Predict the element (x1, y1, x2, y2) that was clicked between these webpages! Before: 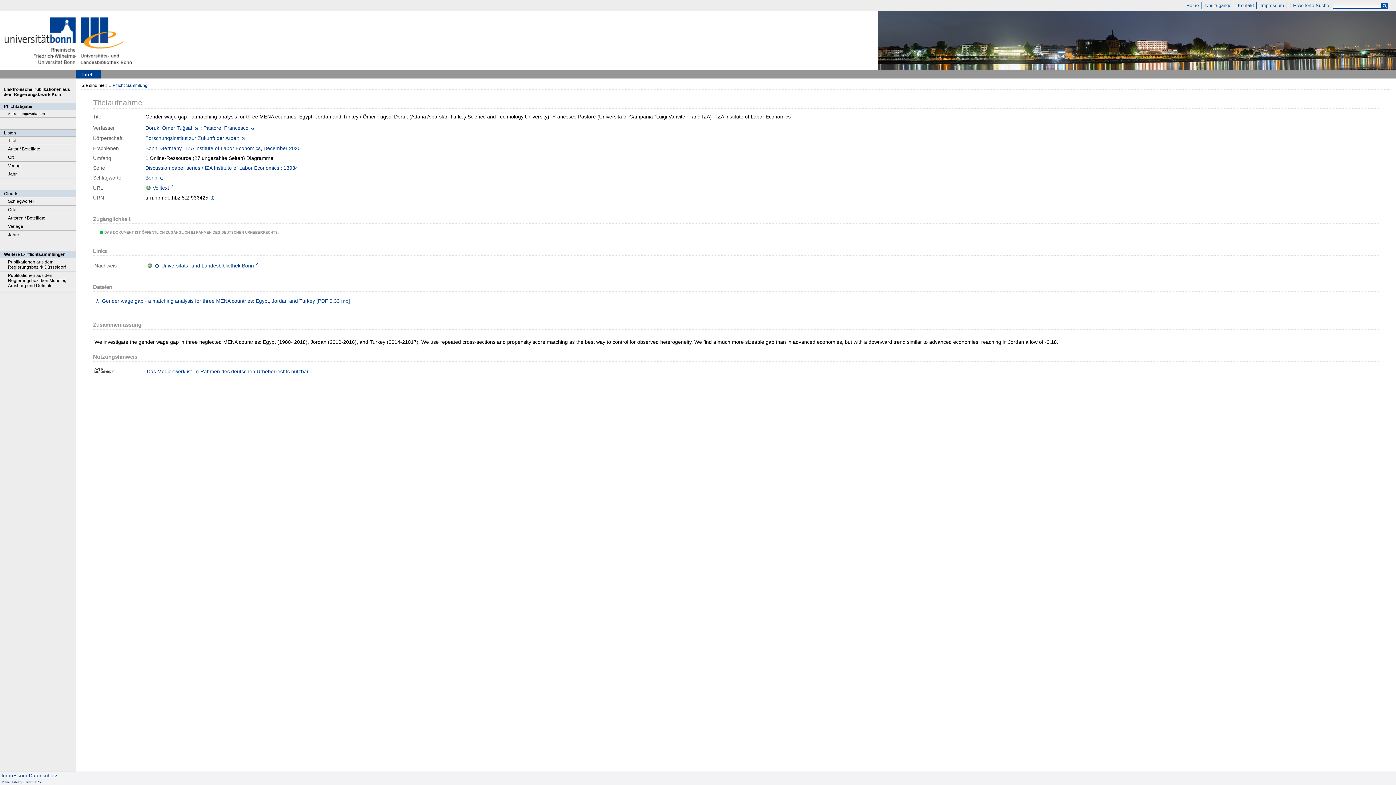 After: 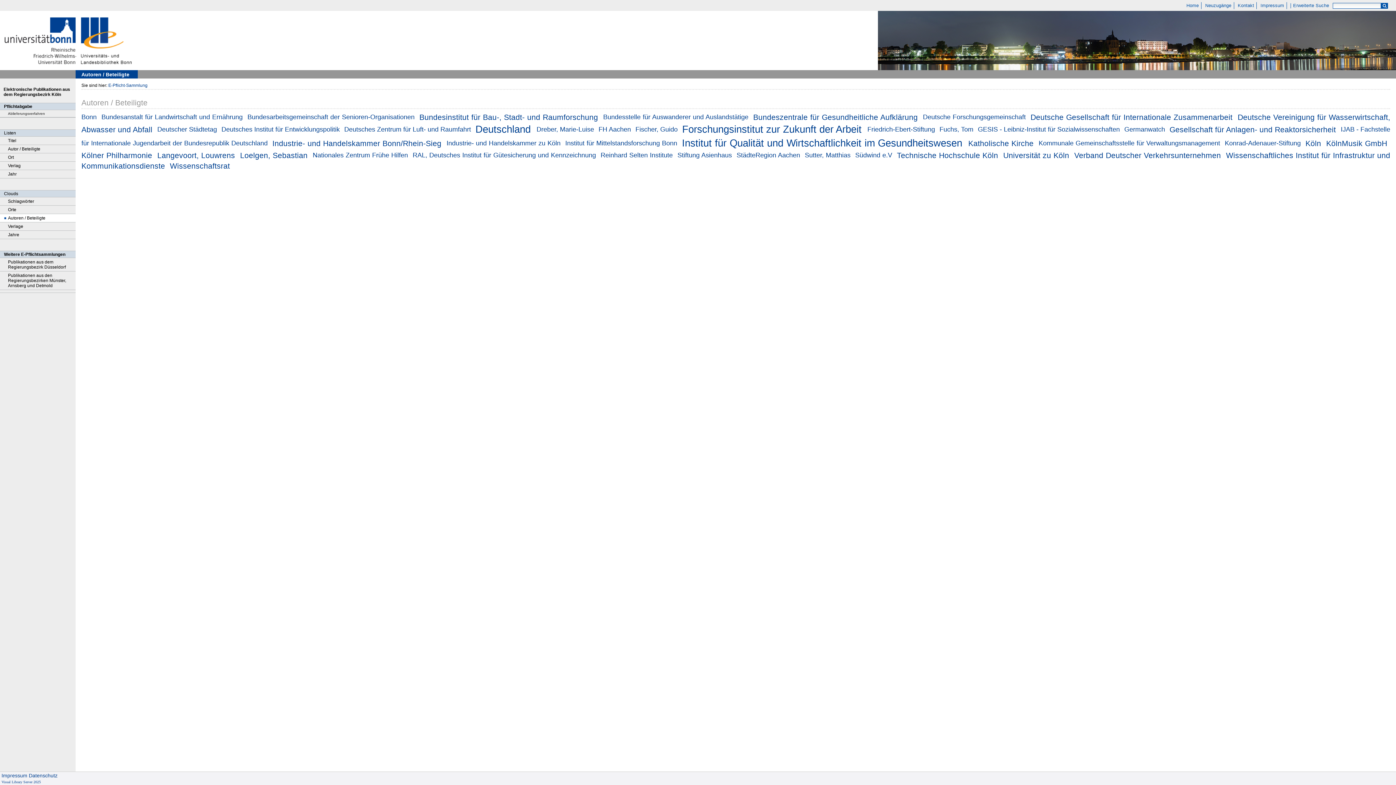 Action: bbox: (0, 214, 75, 222) label: Autoren / Beteiligte